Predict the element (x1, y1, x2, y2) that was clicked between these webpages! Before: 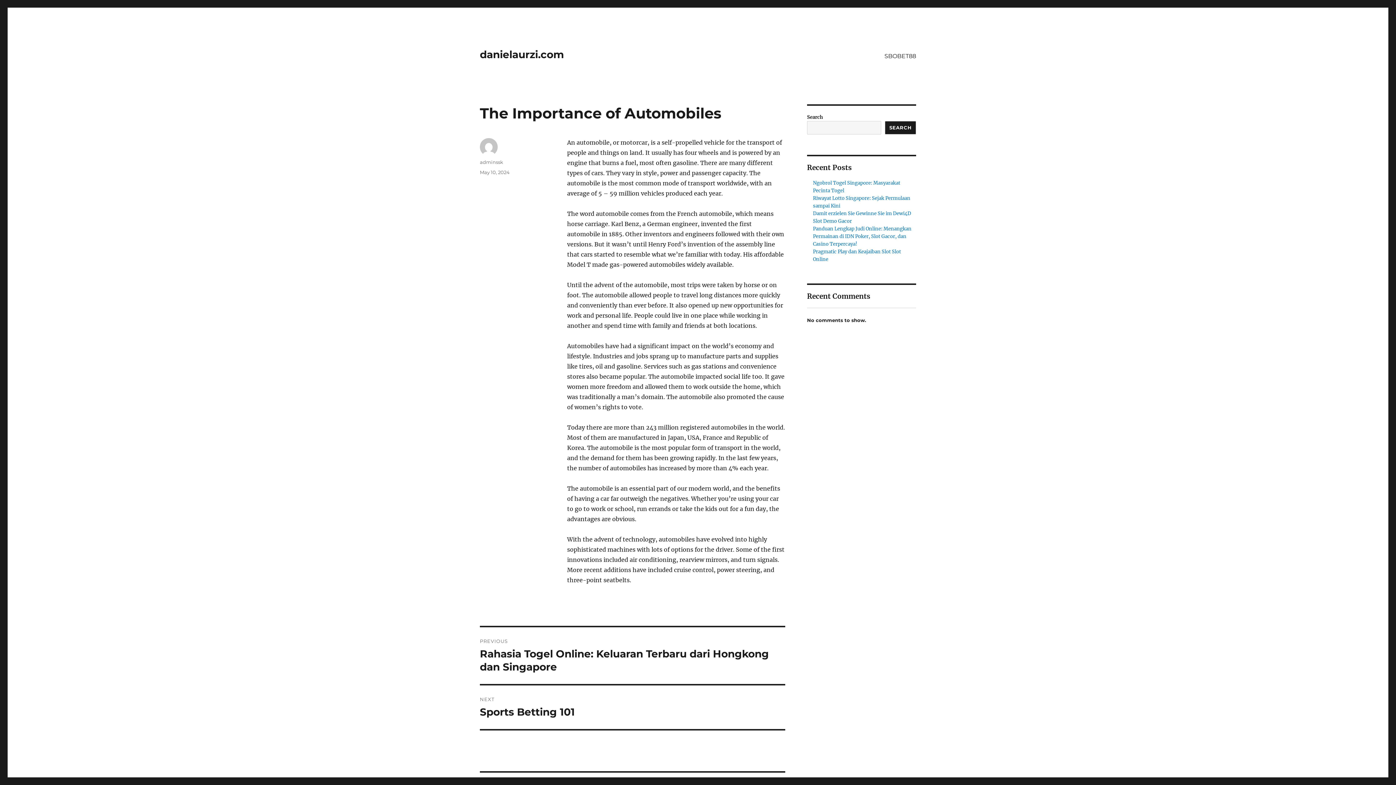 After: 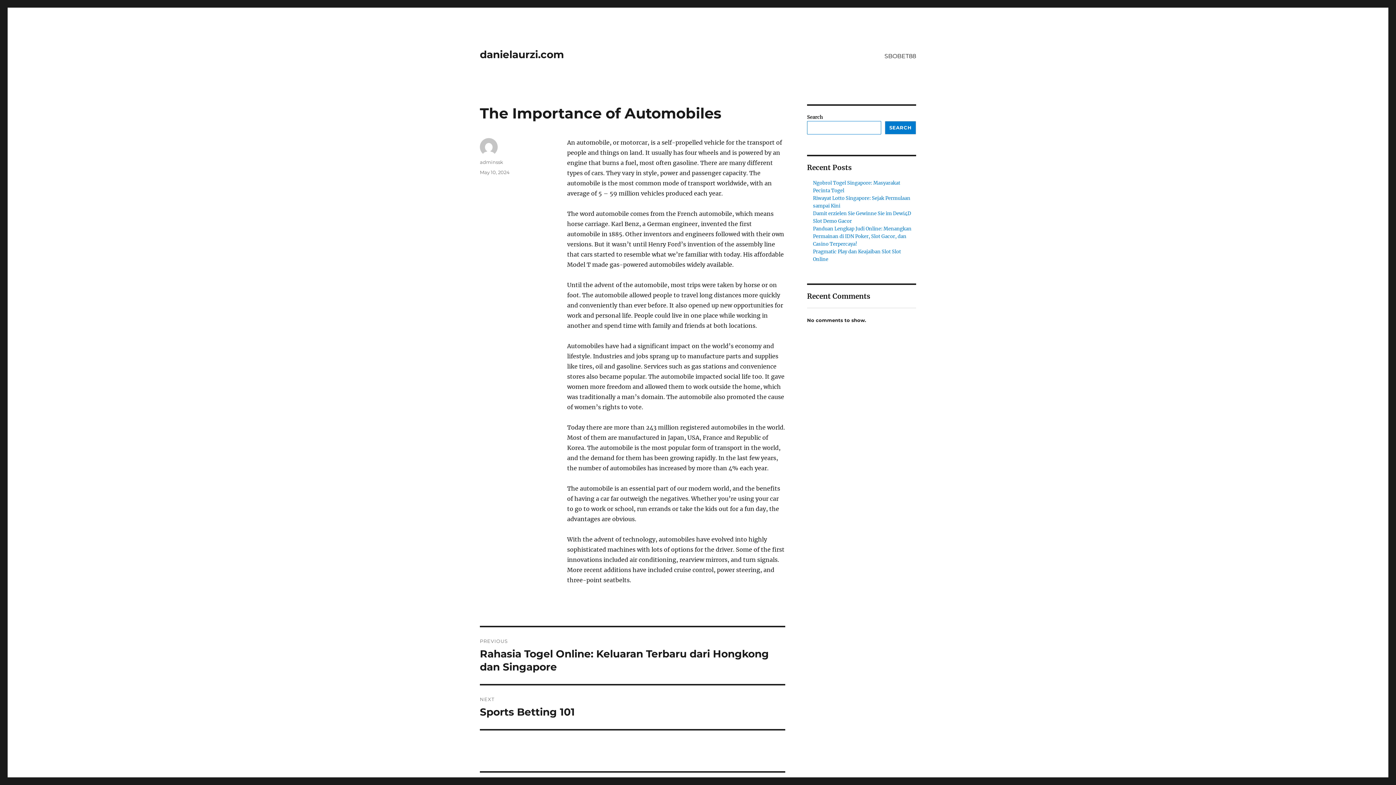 Action: bbox: (885, 121, 916, 134) label: Search